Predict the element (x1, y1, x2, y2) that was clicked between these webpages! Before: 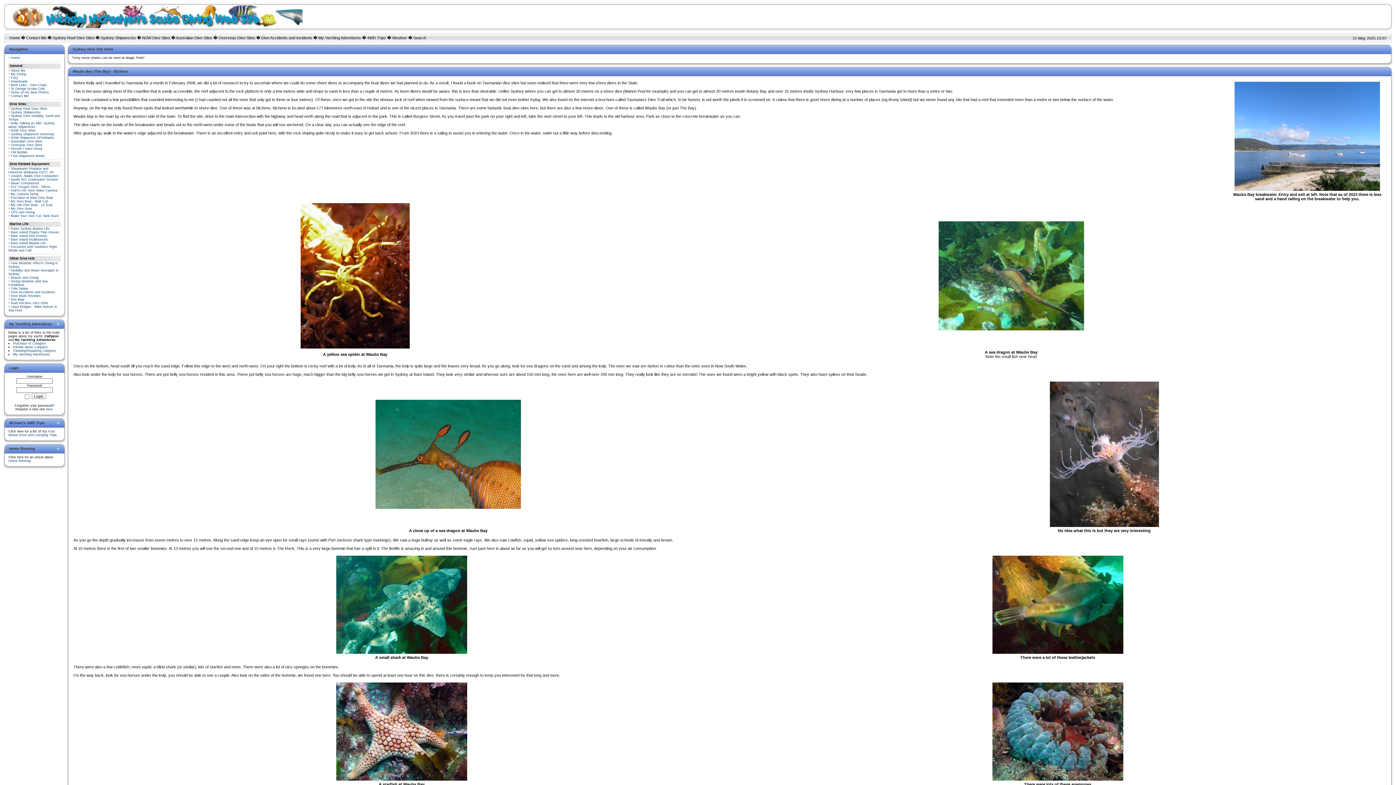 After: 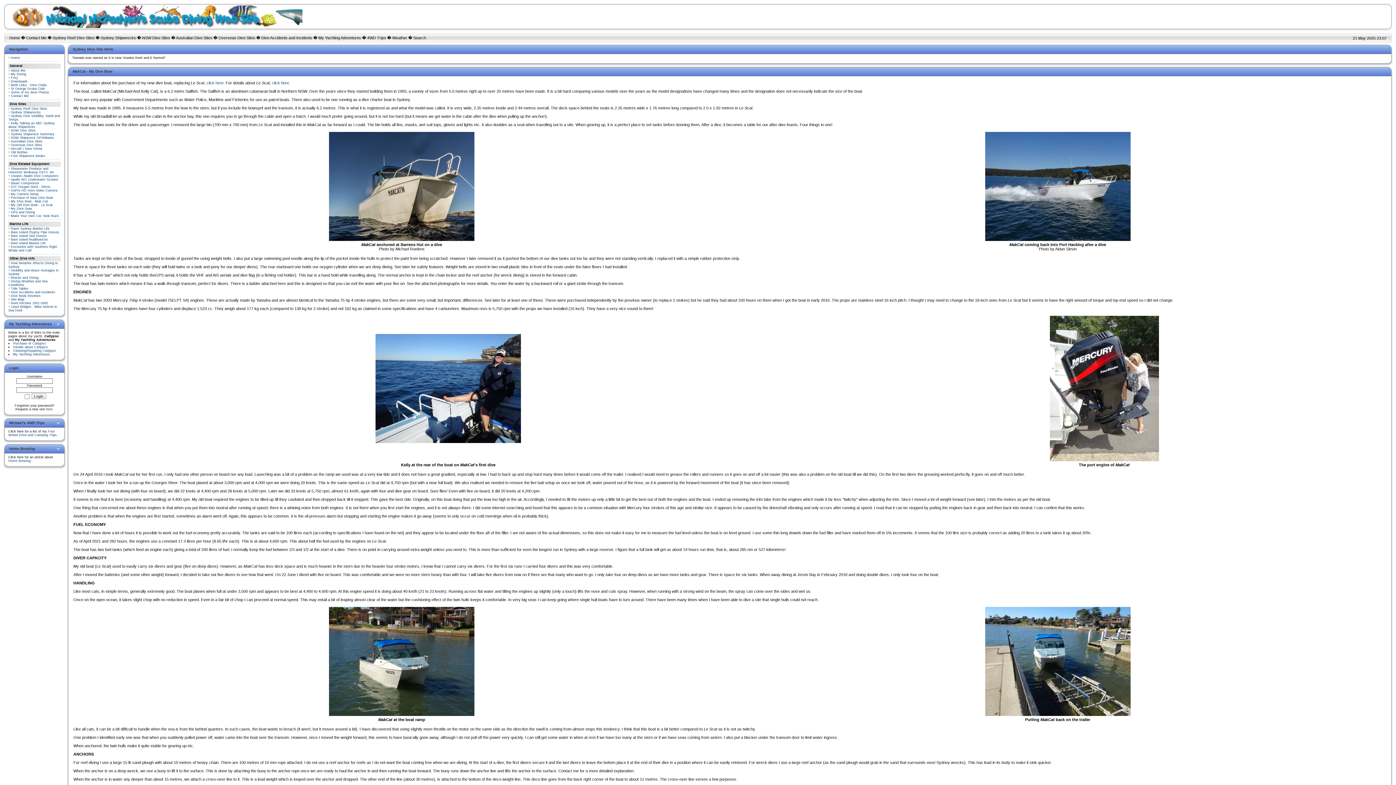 Action: label: My Dive Boat - Mak Cat bbox: (10, 199, 48, 203)